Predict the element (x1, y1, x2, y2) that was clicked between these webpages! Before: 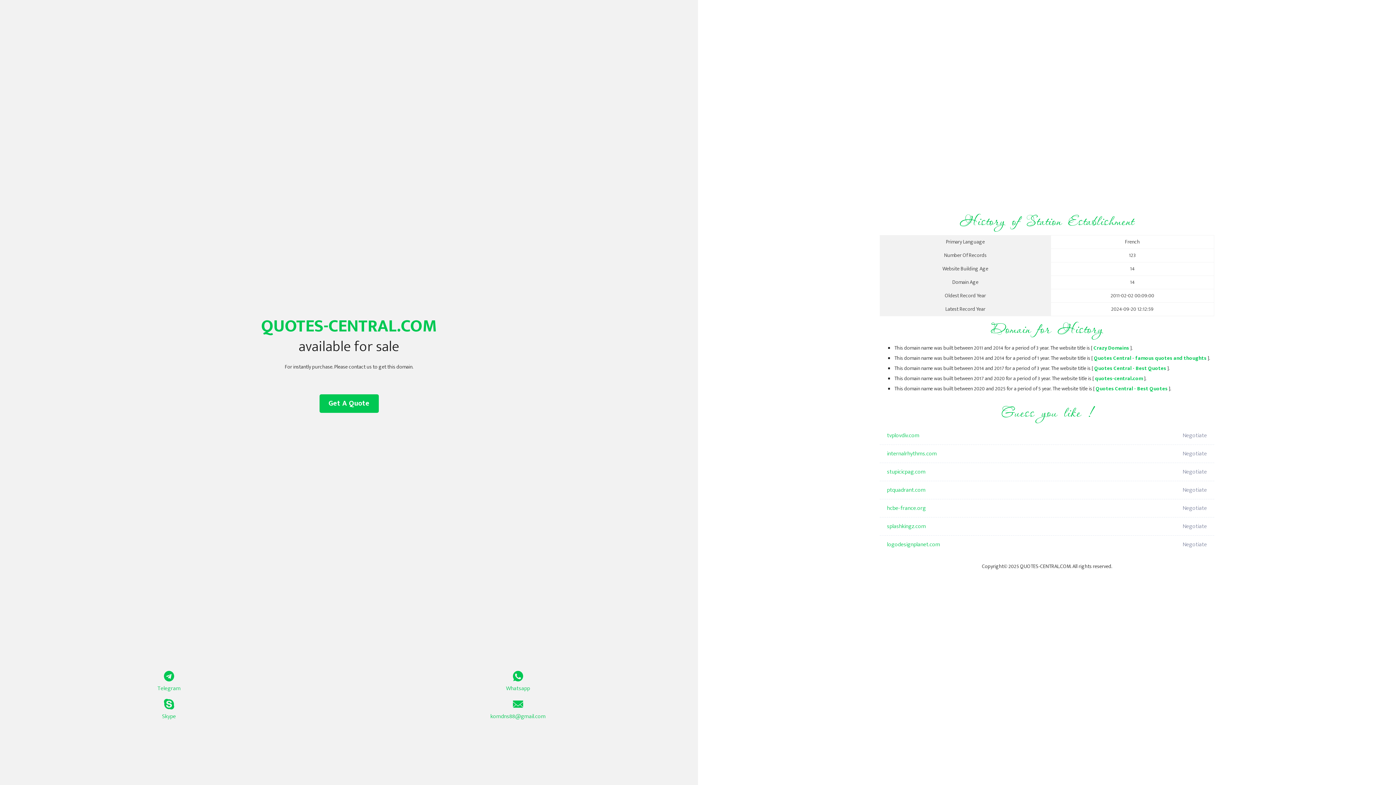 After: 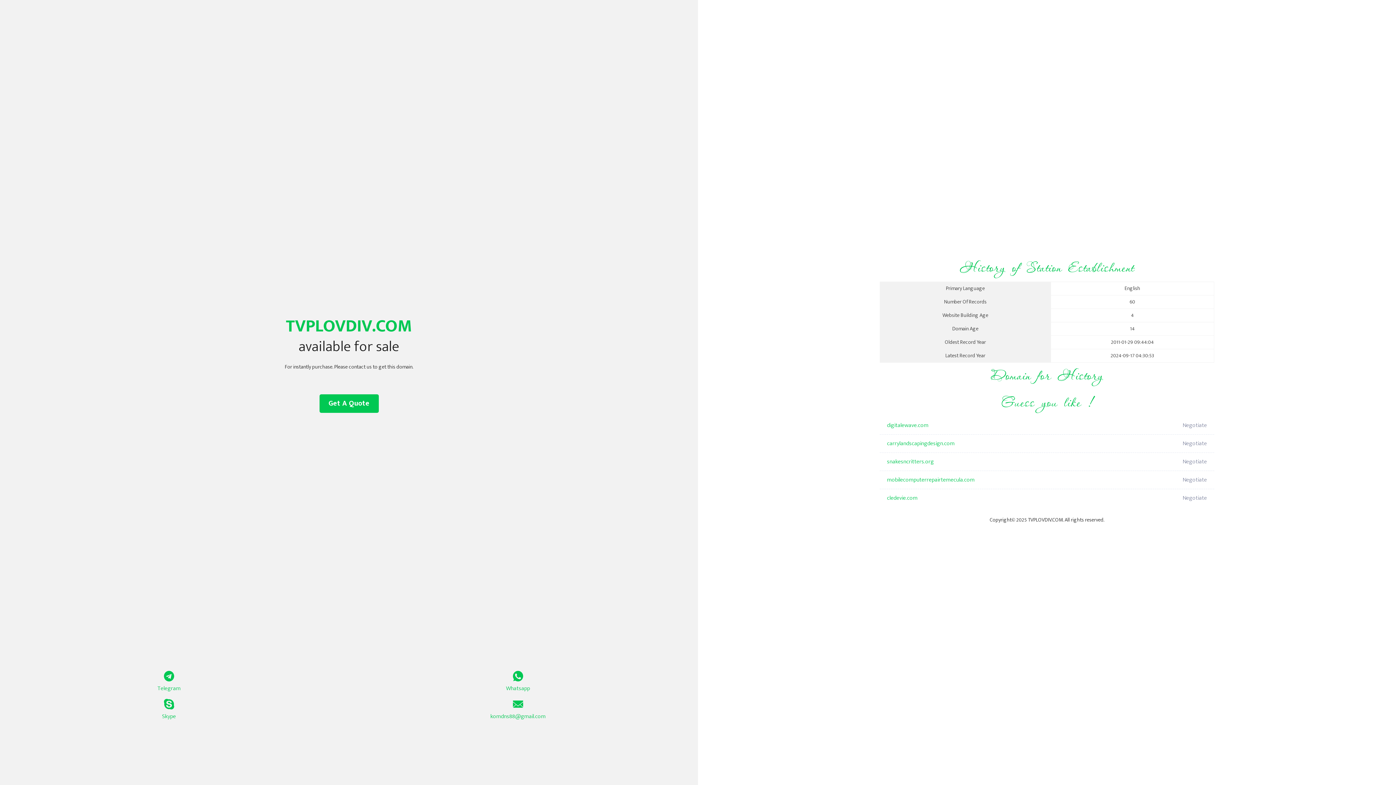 Action: bbox: (887, 426, 1098, 445) label: tvplovdiv.com